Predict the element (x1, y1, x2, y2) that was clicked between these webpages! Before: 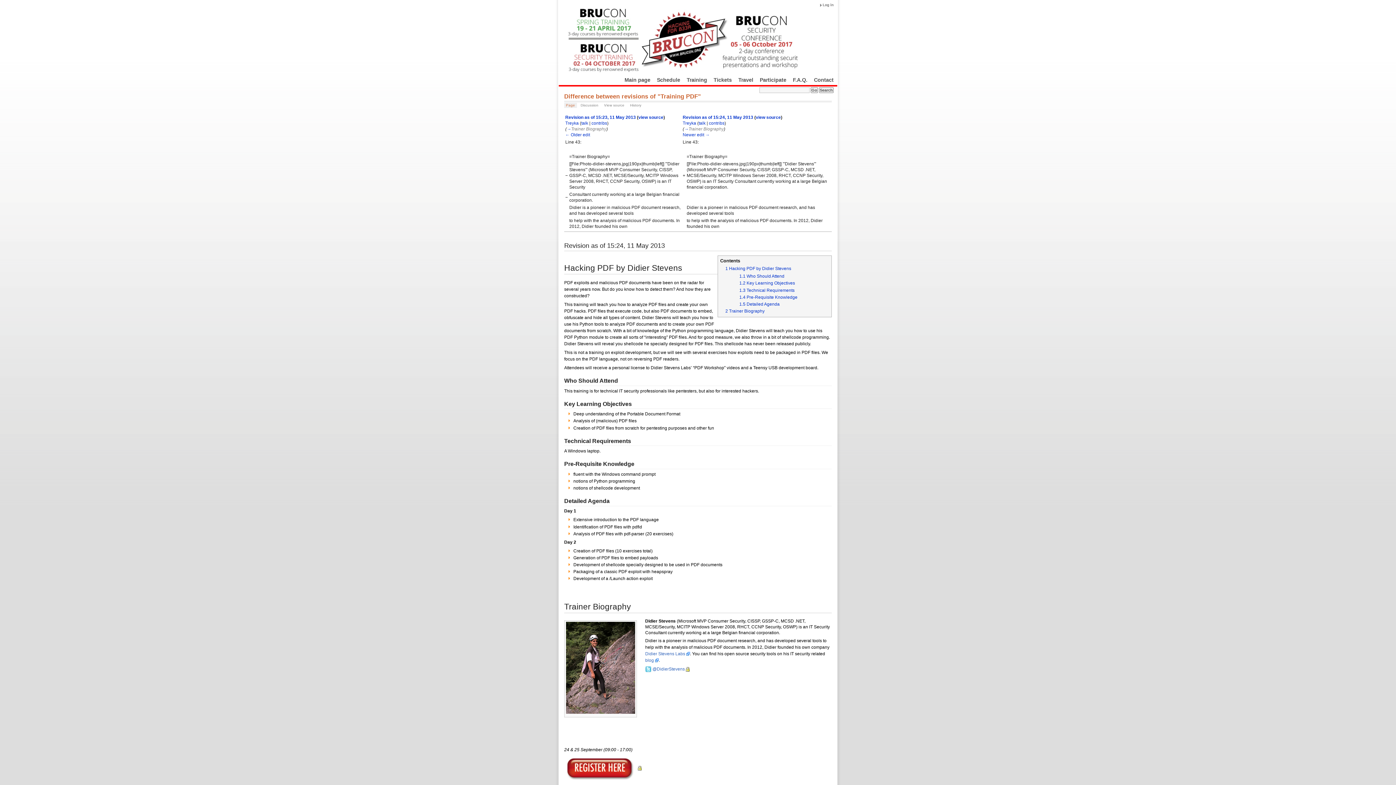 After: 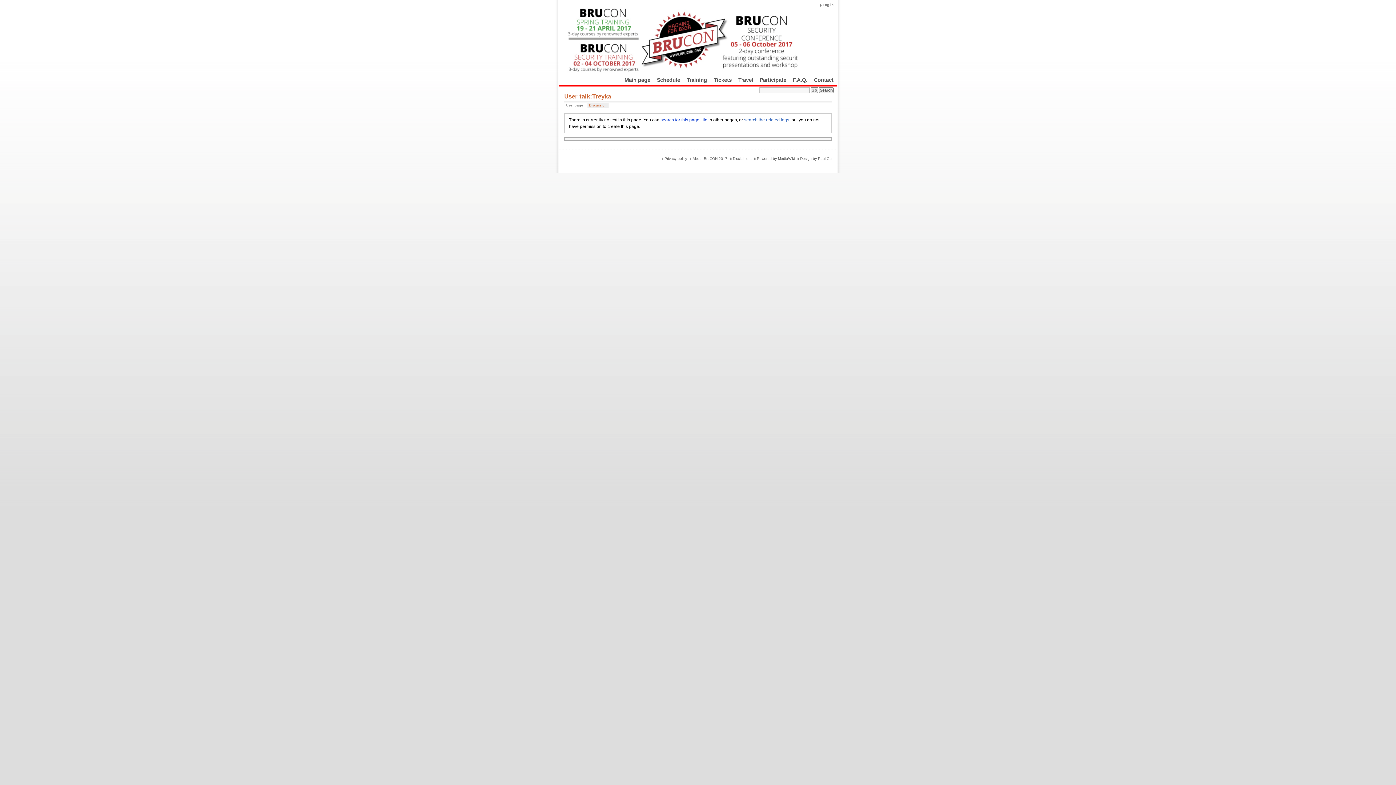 Action: bbox: (581, 120, 588, 125) label: talk